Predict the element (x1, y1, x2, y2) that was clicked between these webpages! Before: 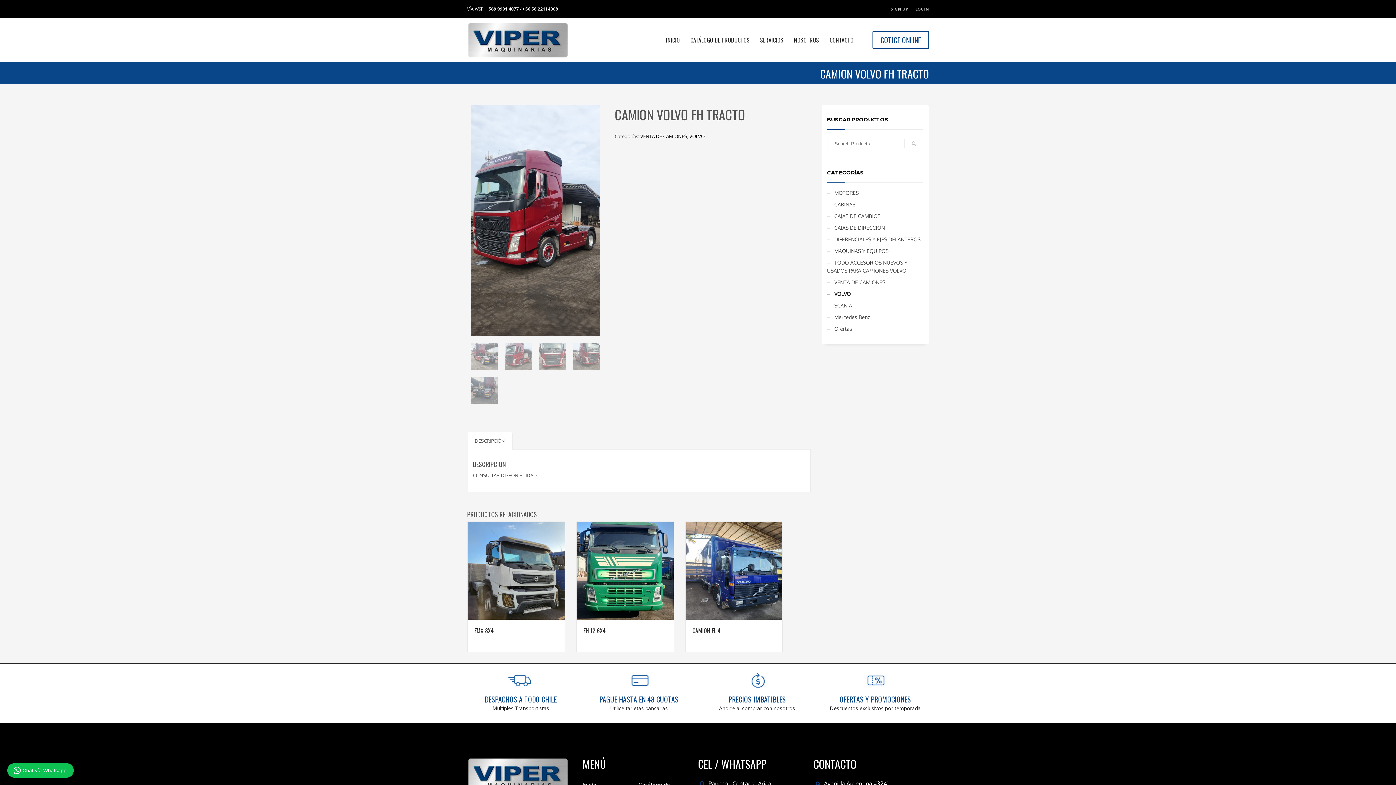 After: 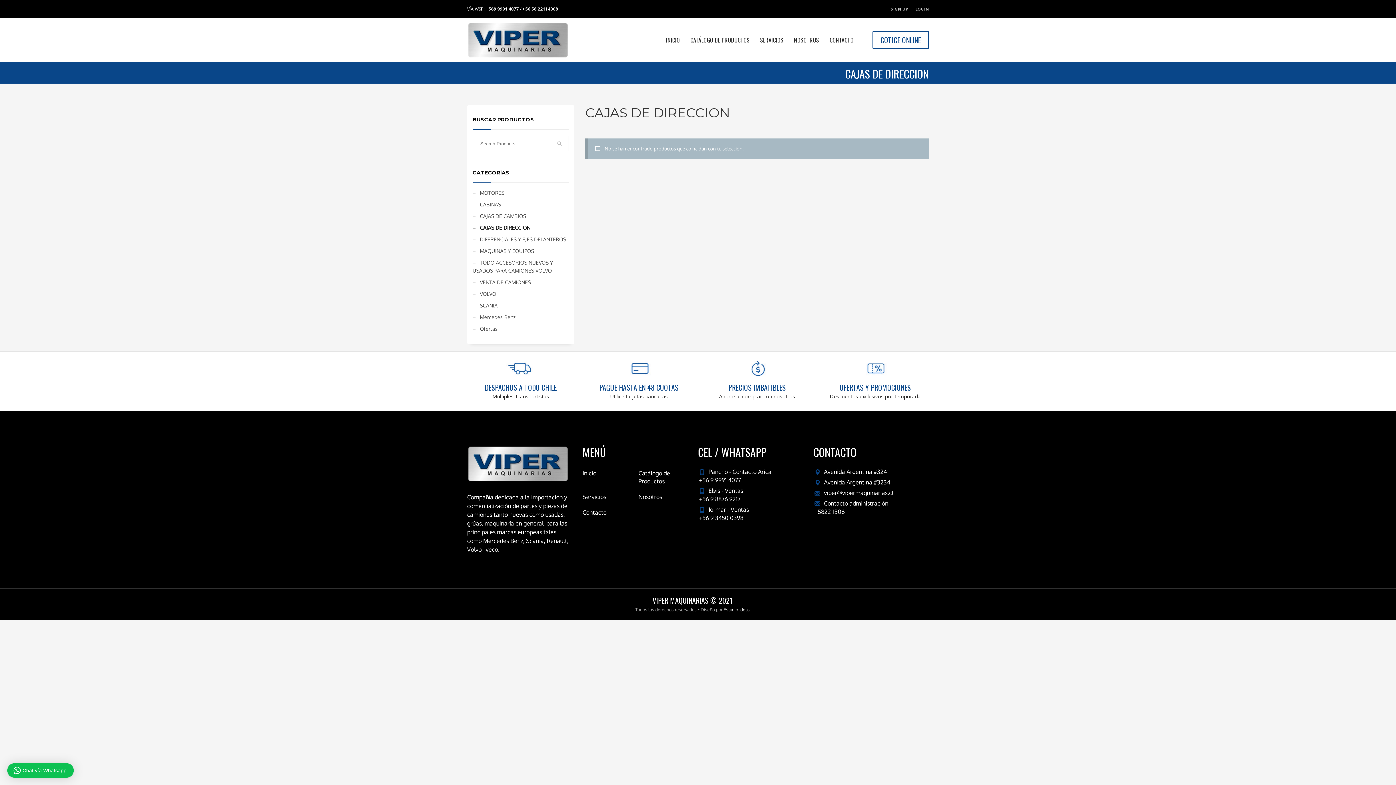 Action: label: CAJAS DE DIRECCION bbox: (827, 221, 885, 234)